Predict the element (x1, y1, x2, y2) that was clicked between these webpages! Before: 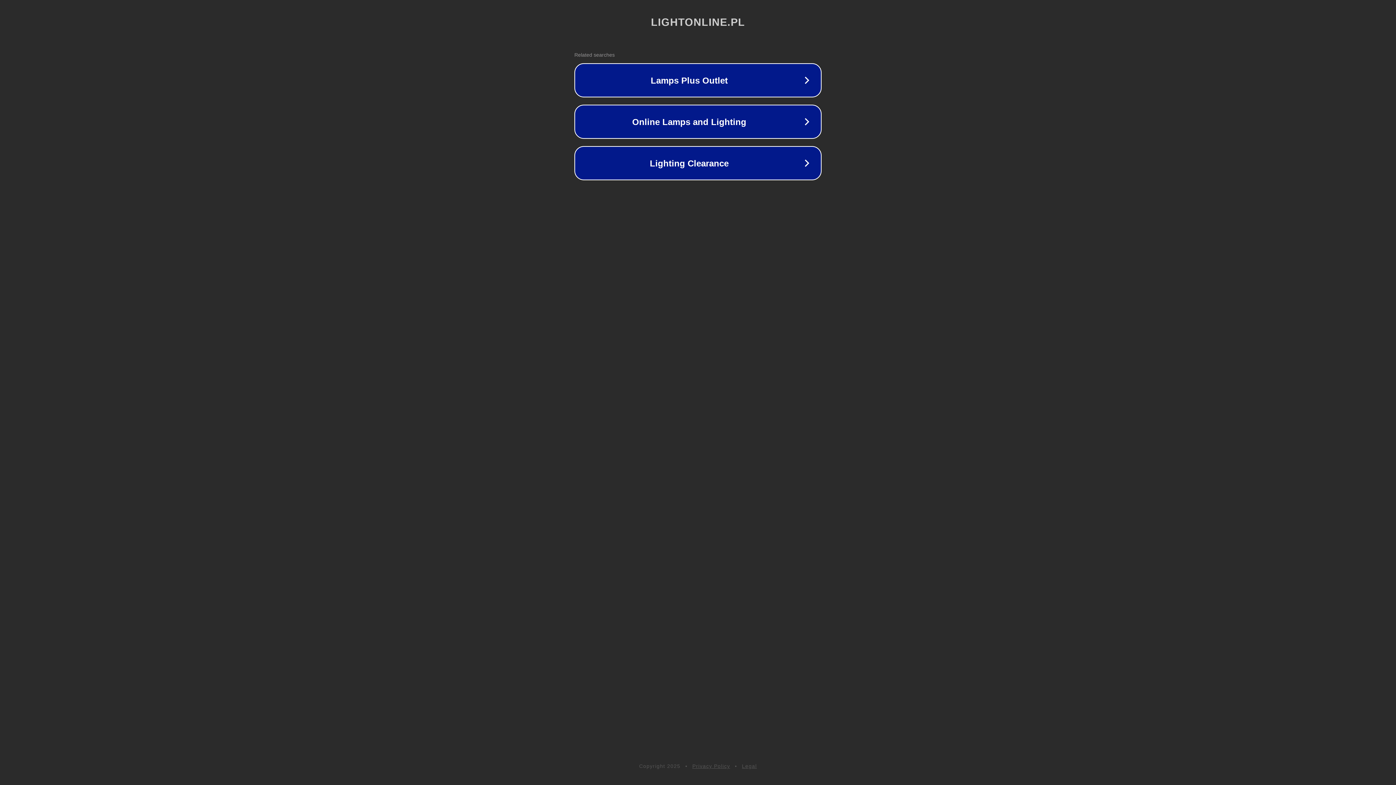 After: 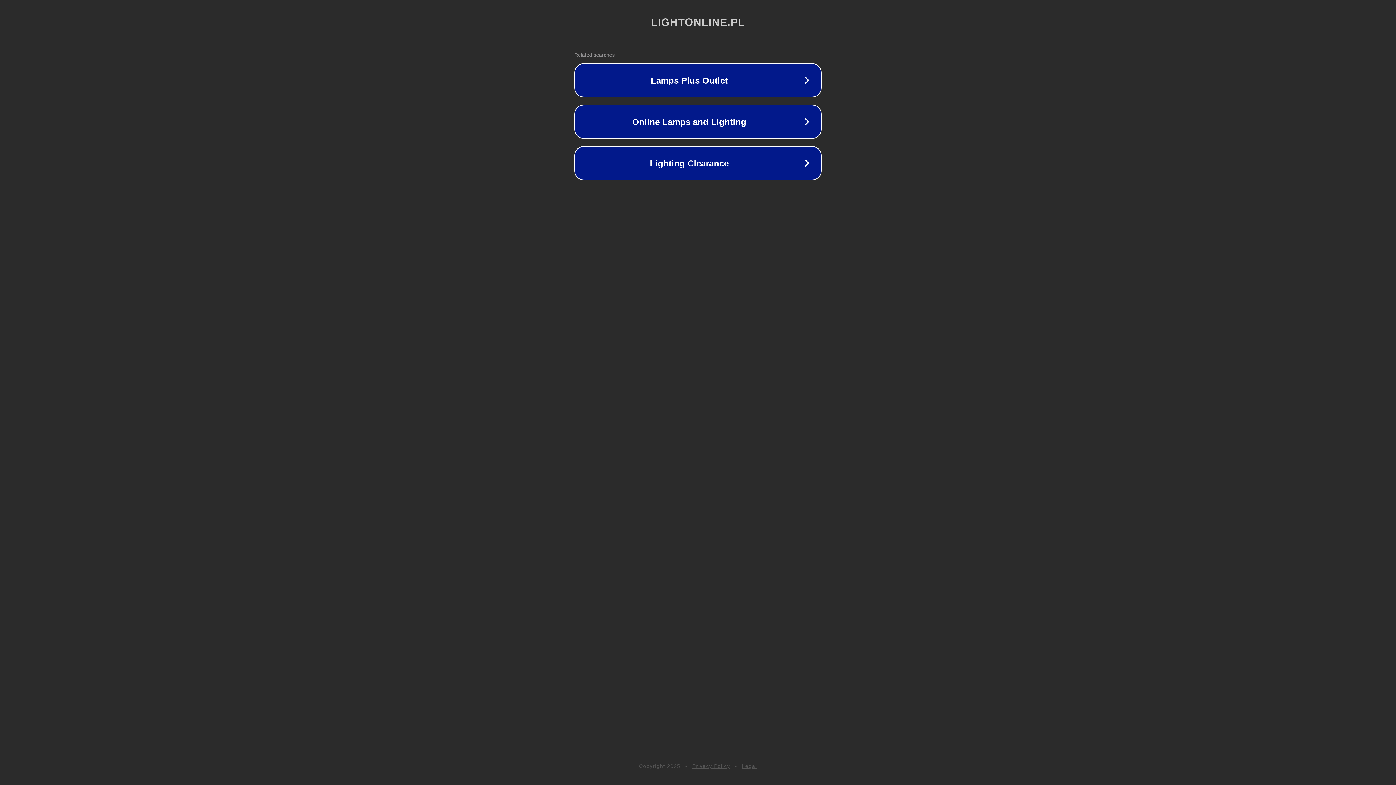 Action: bbox: (692, 763, 730, 769) label: Privacy Policy